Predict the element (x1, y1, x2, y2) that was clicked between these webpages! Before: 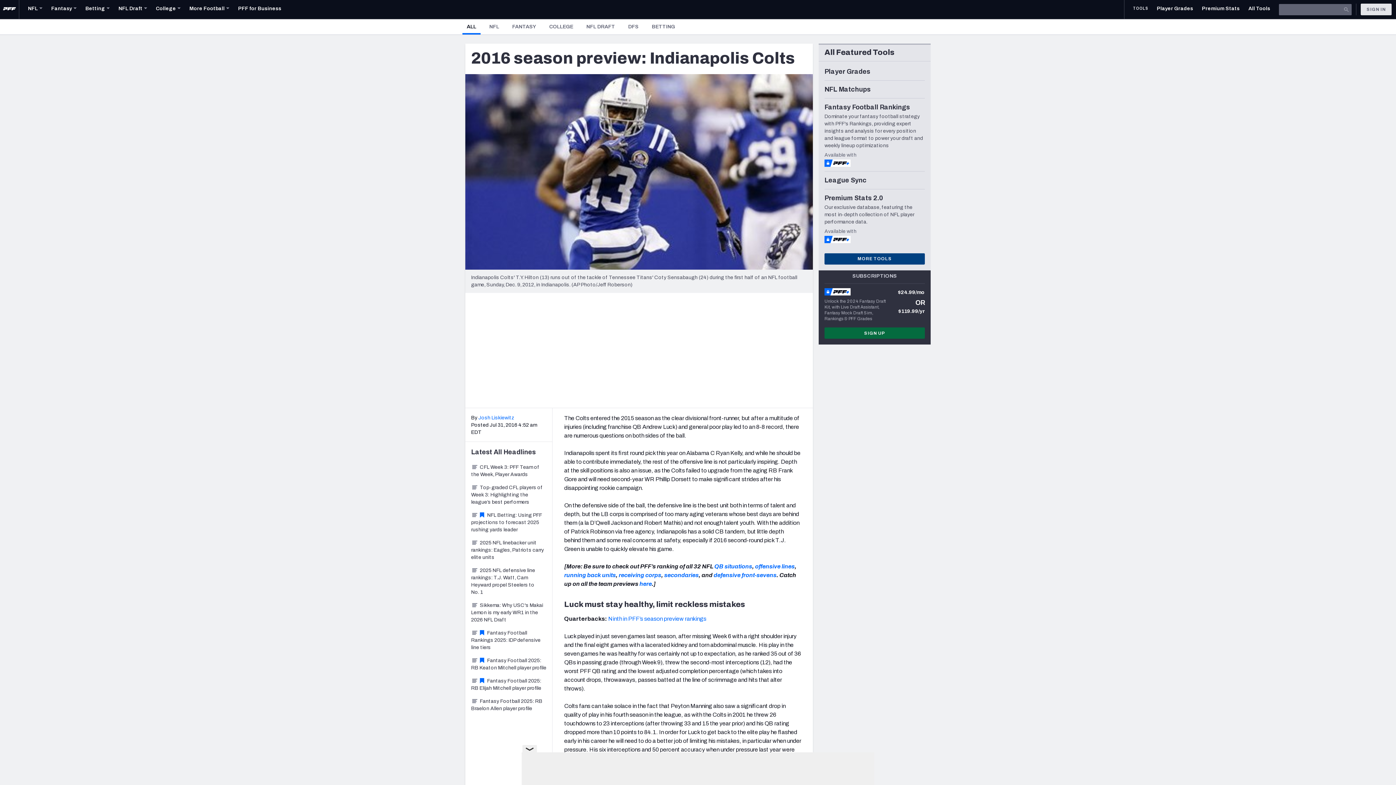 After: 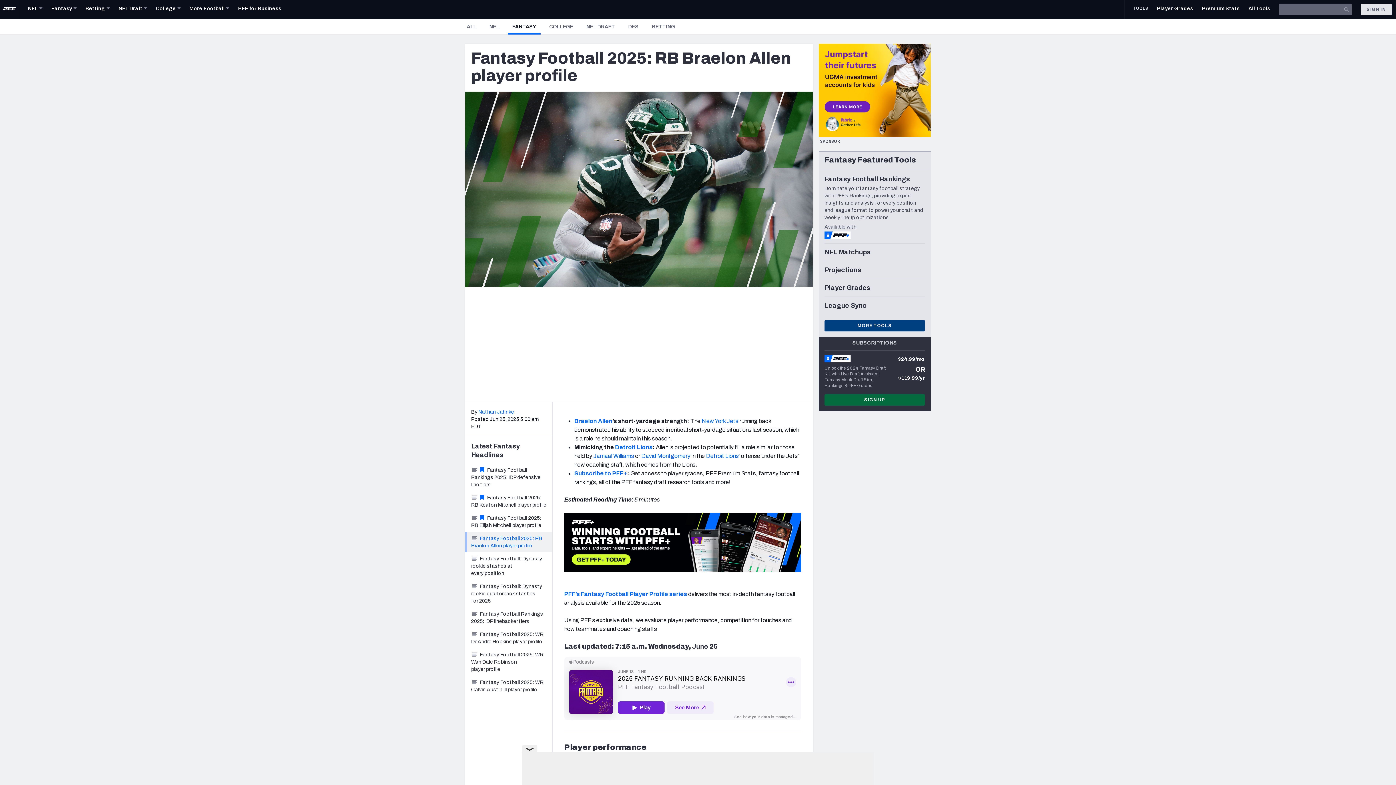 Action: bbox: (465, 695, 552, 715) label: Fantasy Football 2025: RB Braelon Allen player profile